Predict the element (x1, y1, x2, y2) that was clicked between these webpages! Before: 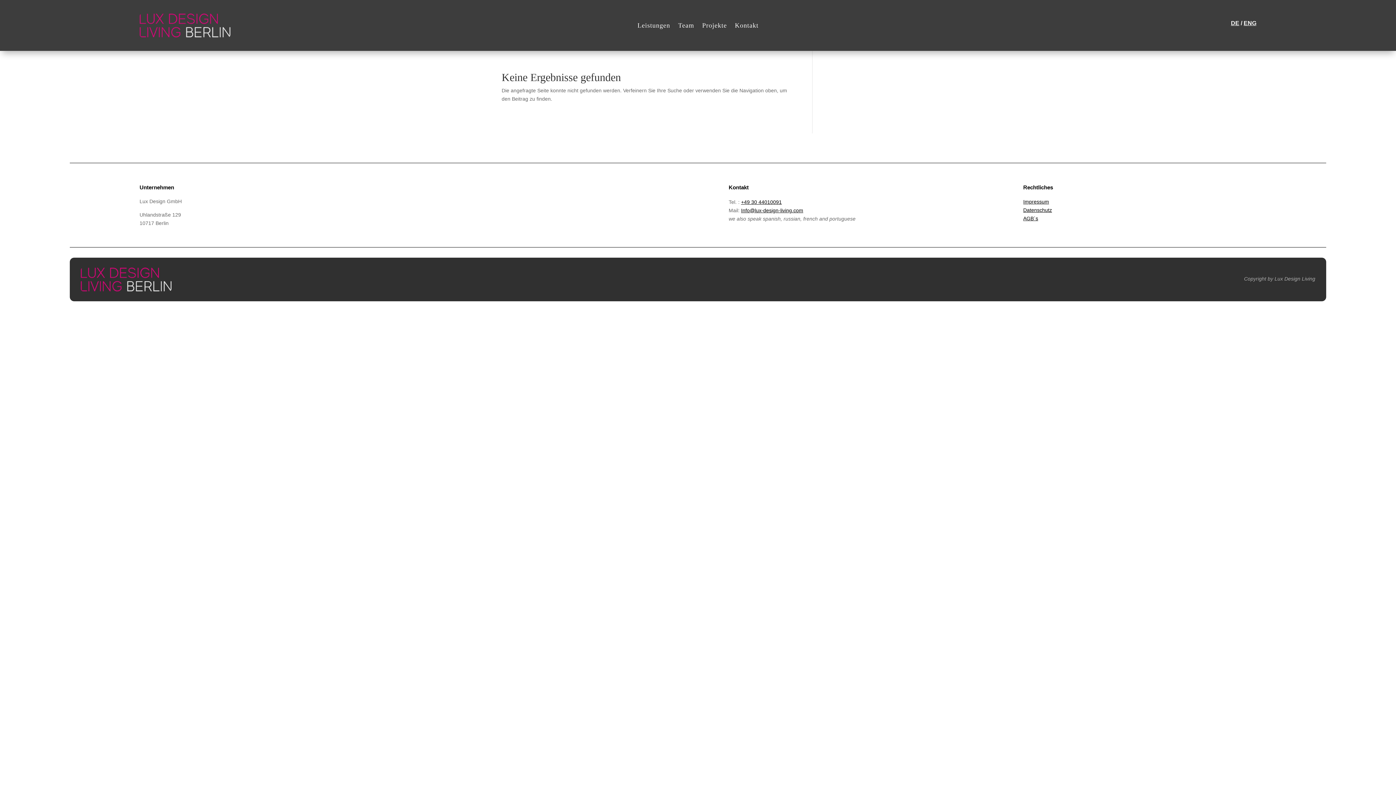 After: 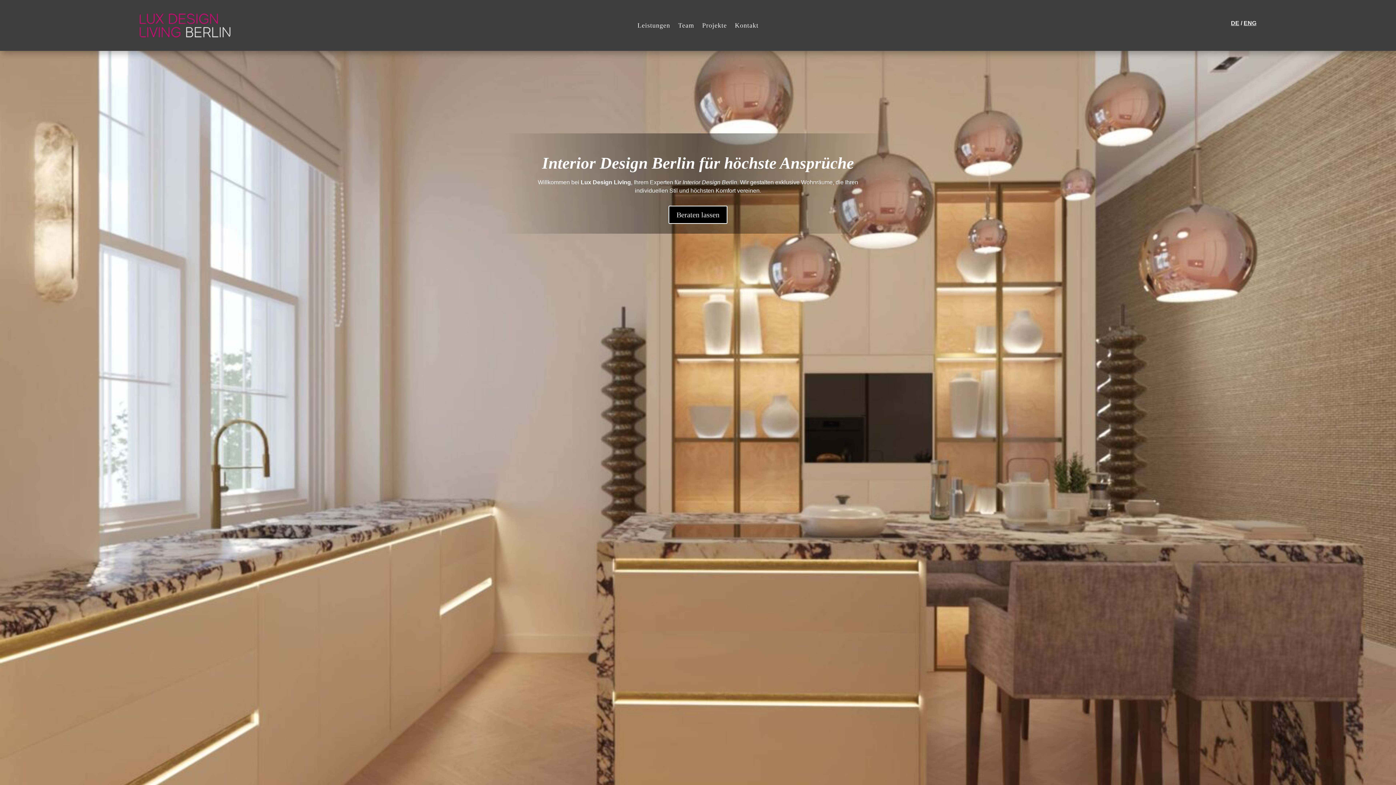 Action: bbox: (139, 32, 230, 38)